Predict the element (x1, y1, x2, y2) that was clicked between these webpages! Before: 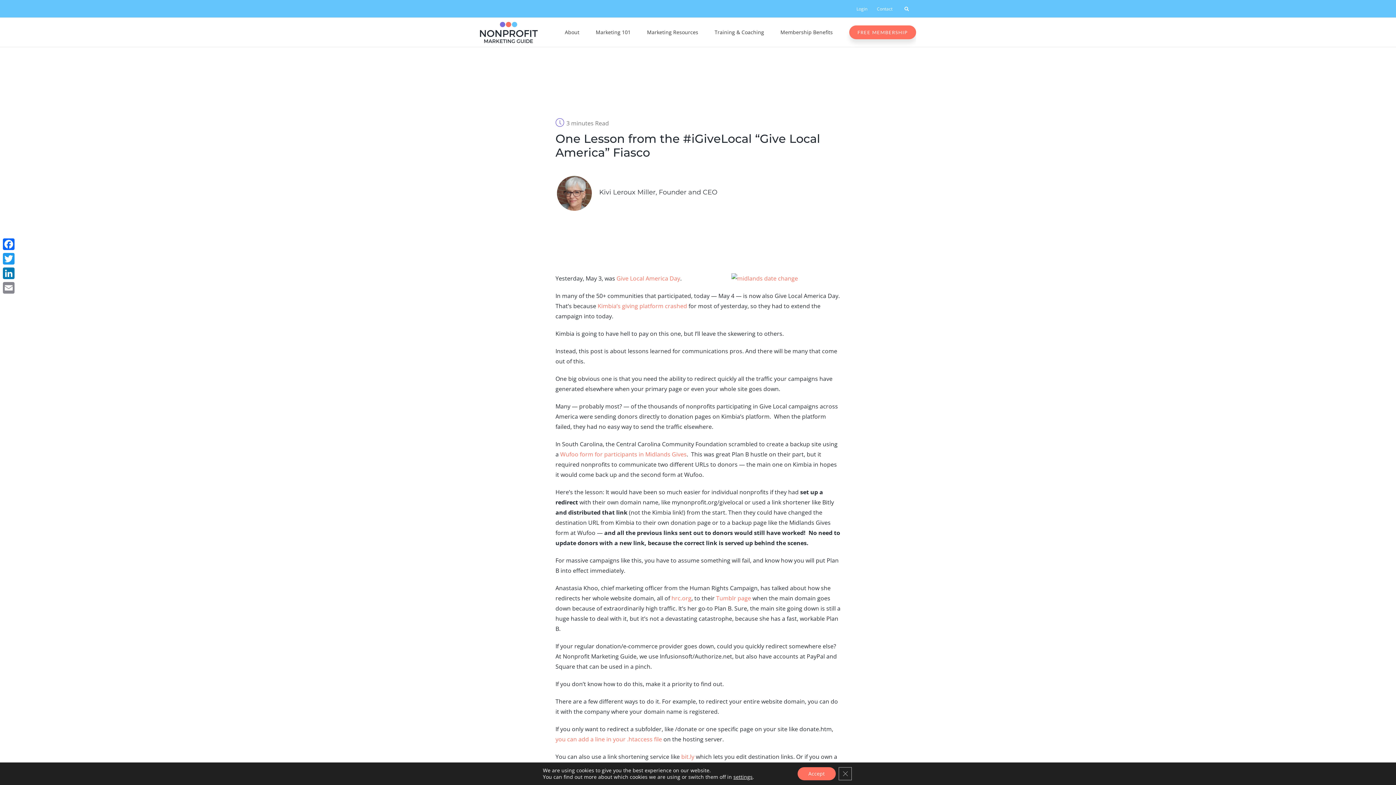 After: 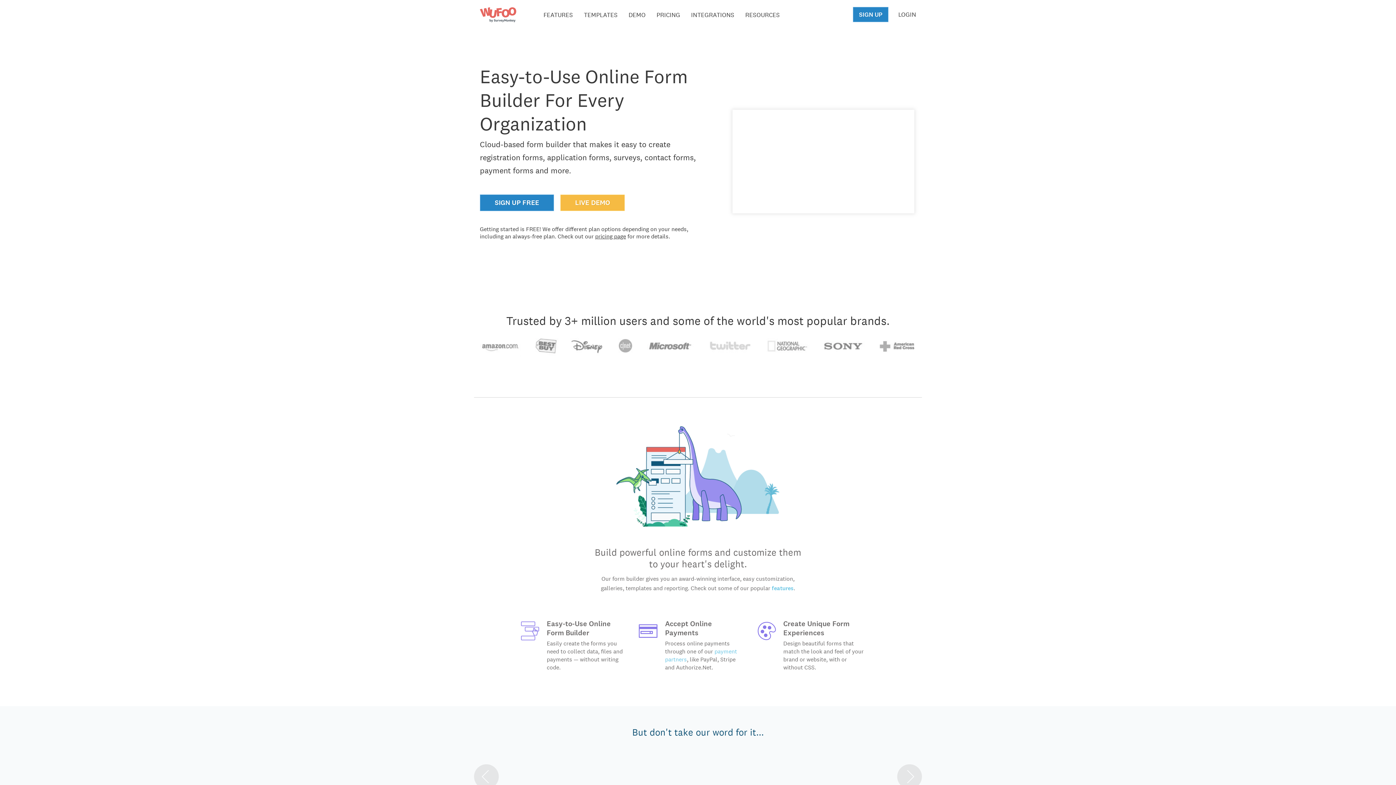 Action: label: Wufoo form for participants in Midlands Gives bbox: (560, 450, 686, 458)